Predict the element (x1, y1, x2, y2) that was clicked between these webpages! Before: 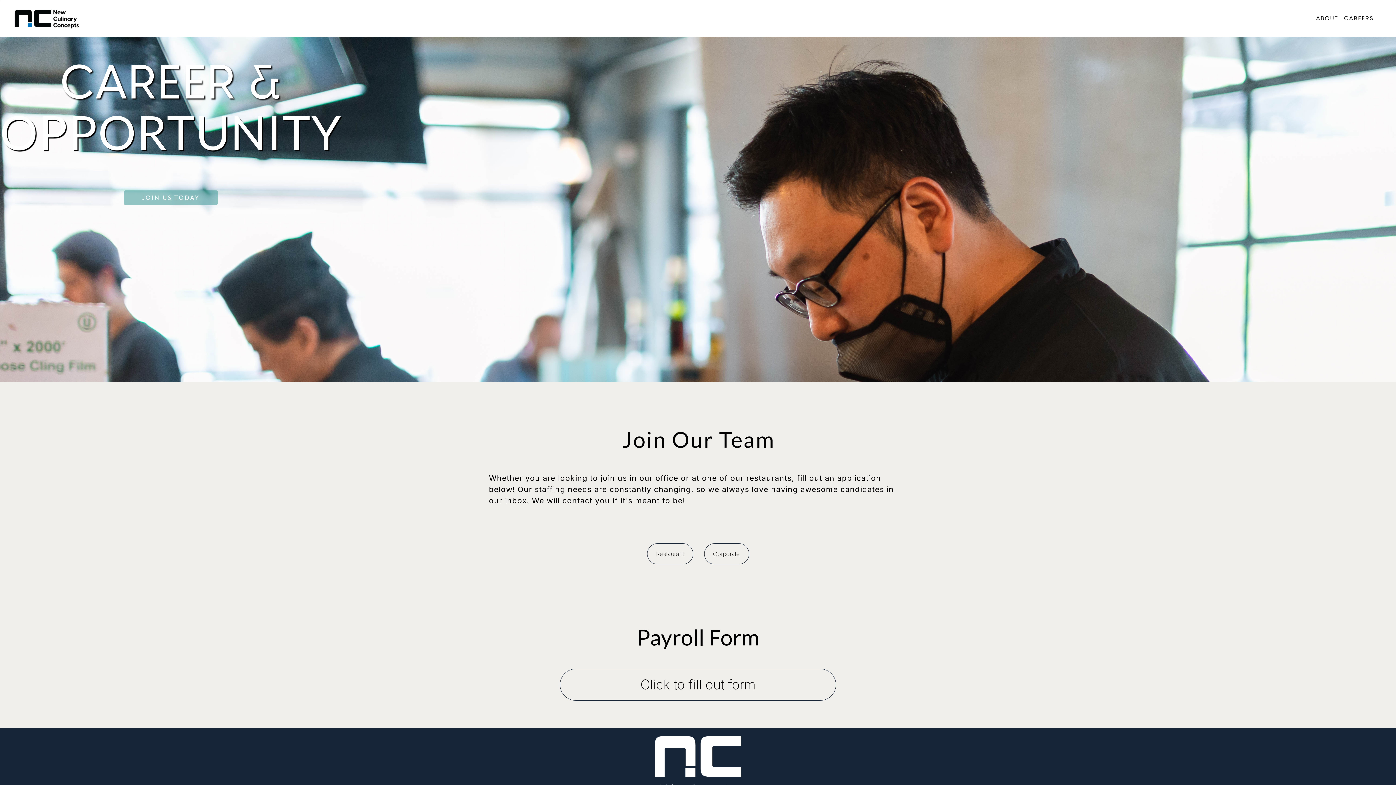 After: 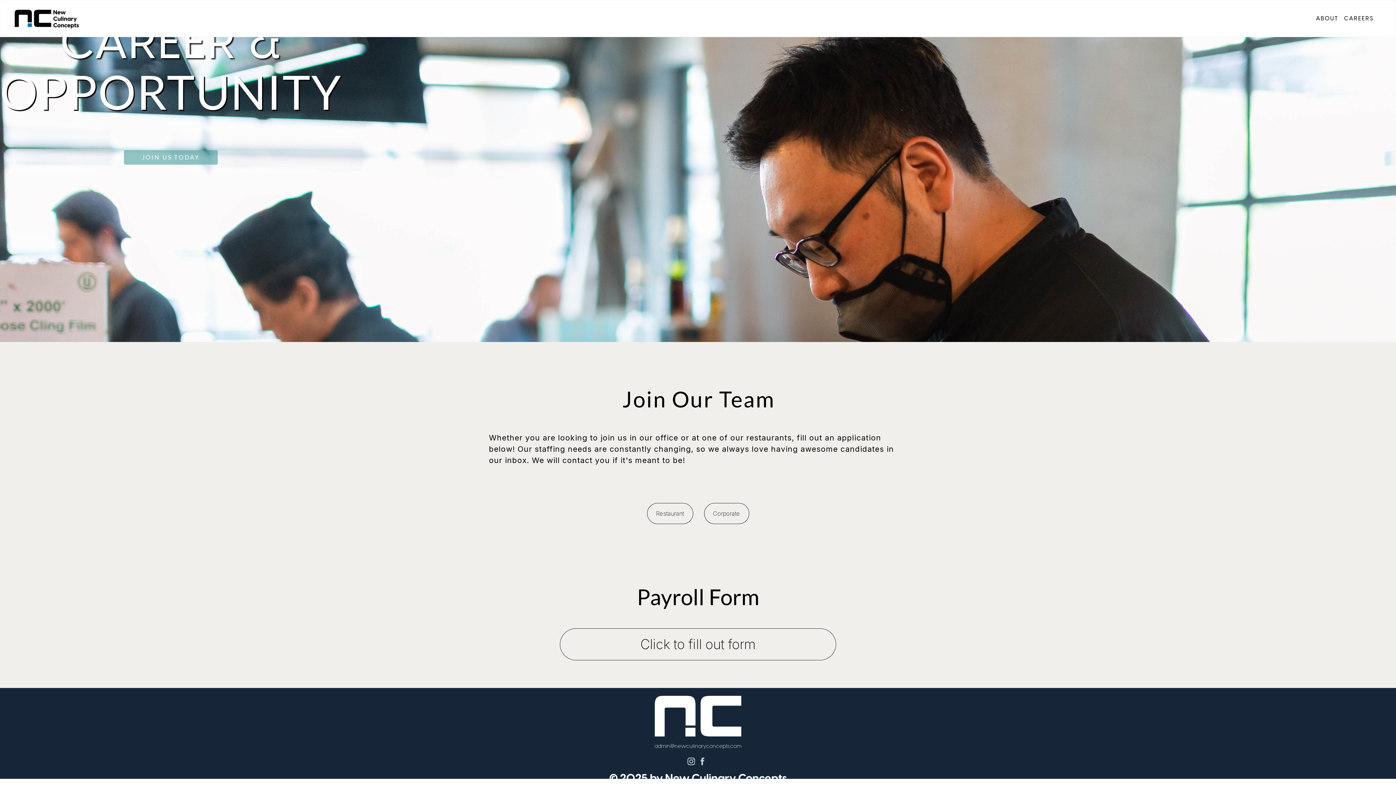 Action: label: JOIN US TODAY bbox: (124, 190, 217, 205)